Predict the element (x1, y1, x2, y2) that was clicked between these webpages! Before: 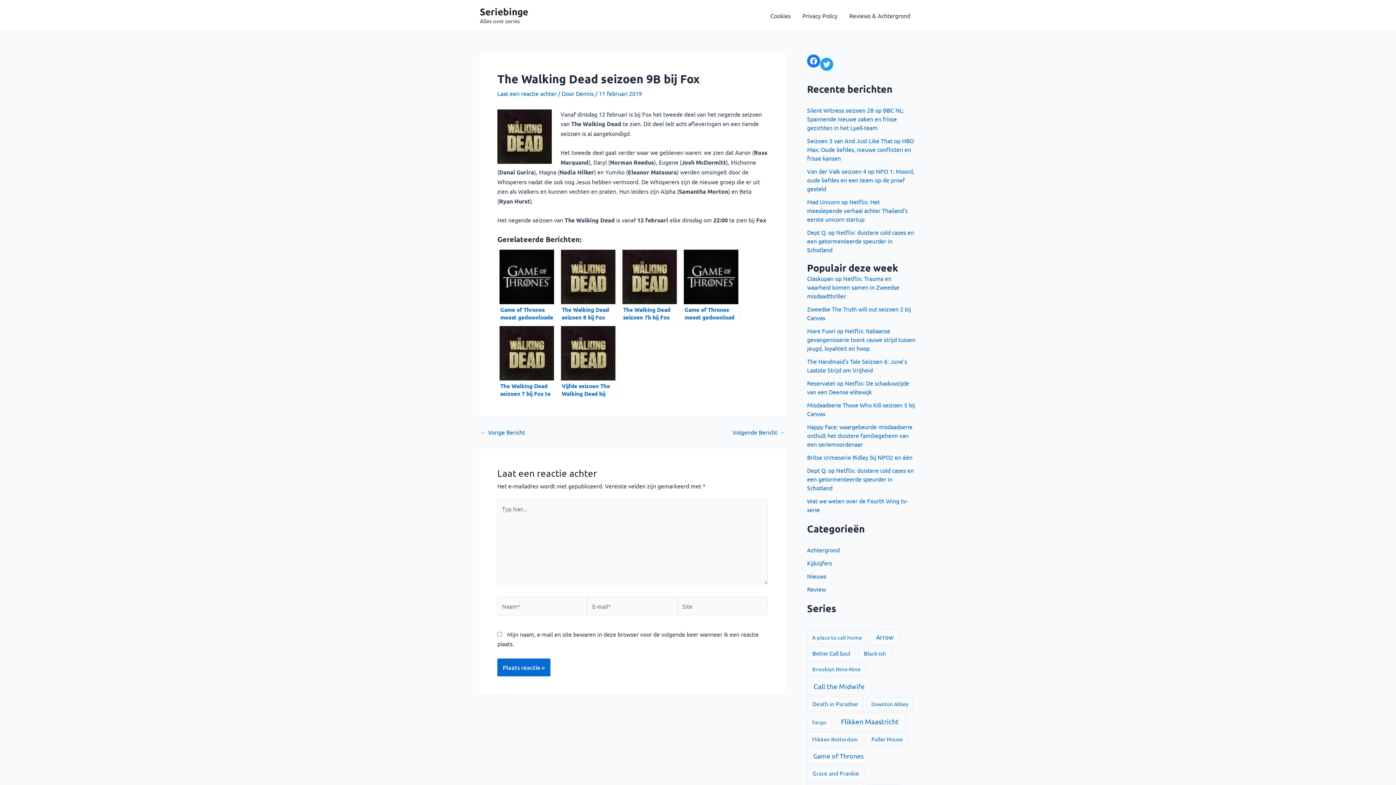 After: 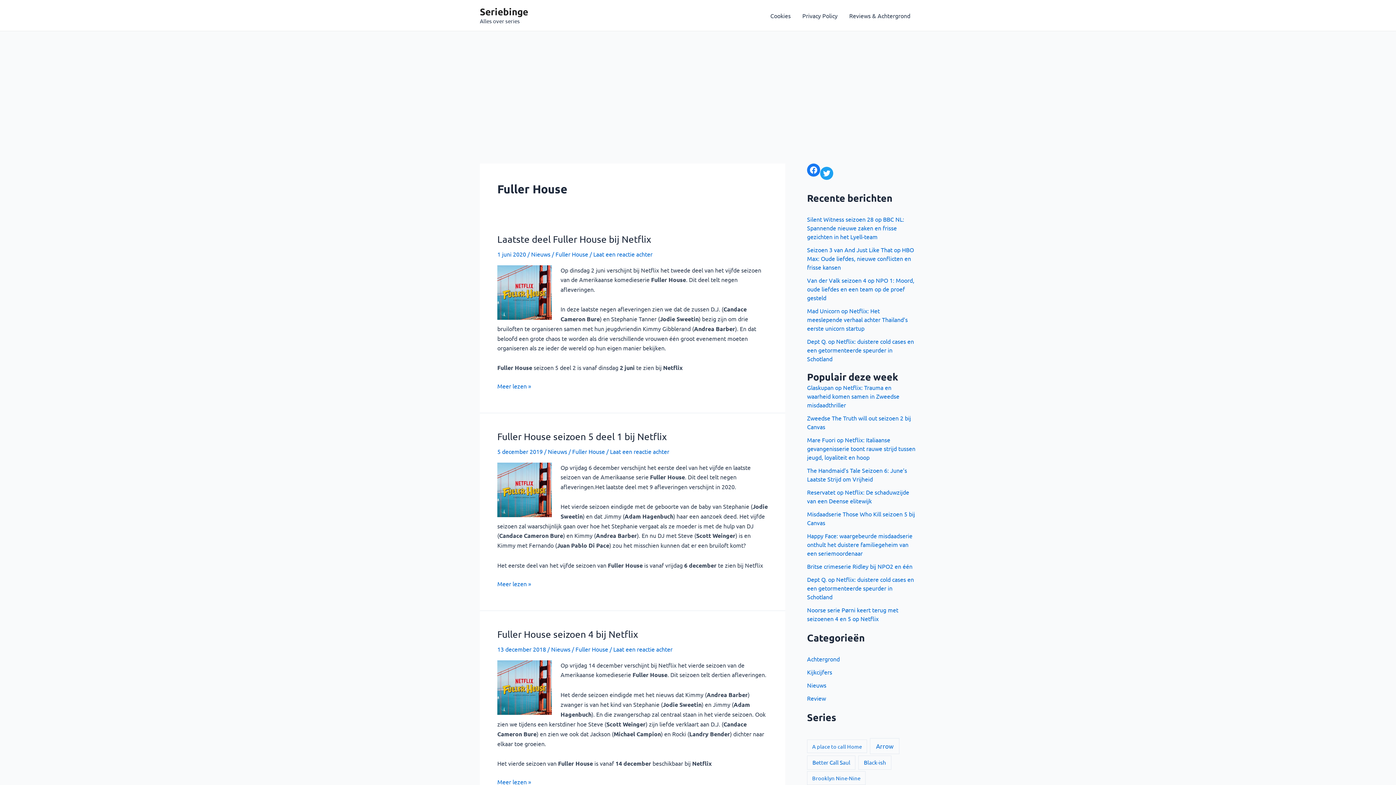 Action: bbox: (866, 732, 908, 746) label: Fuller House (11 items)